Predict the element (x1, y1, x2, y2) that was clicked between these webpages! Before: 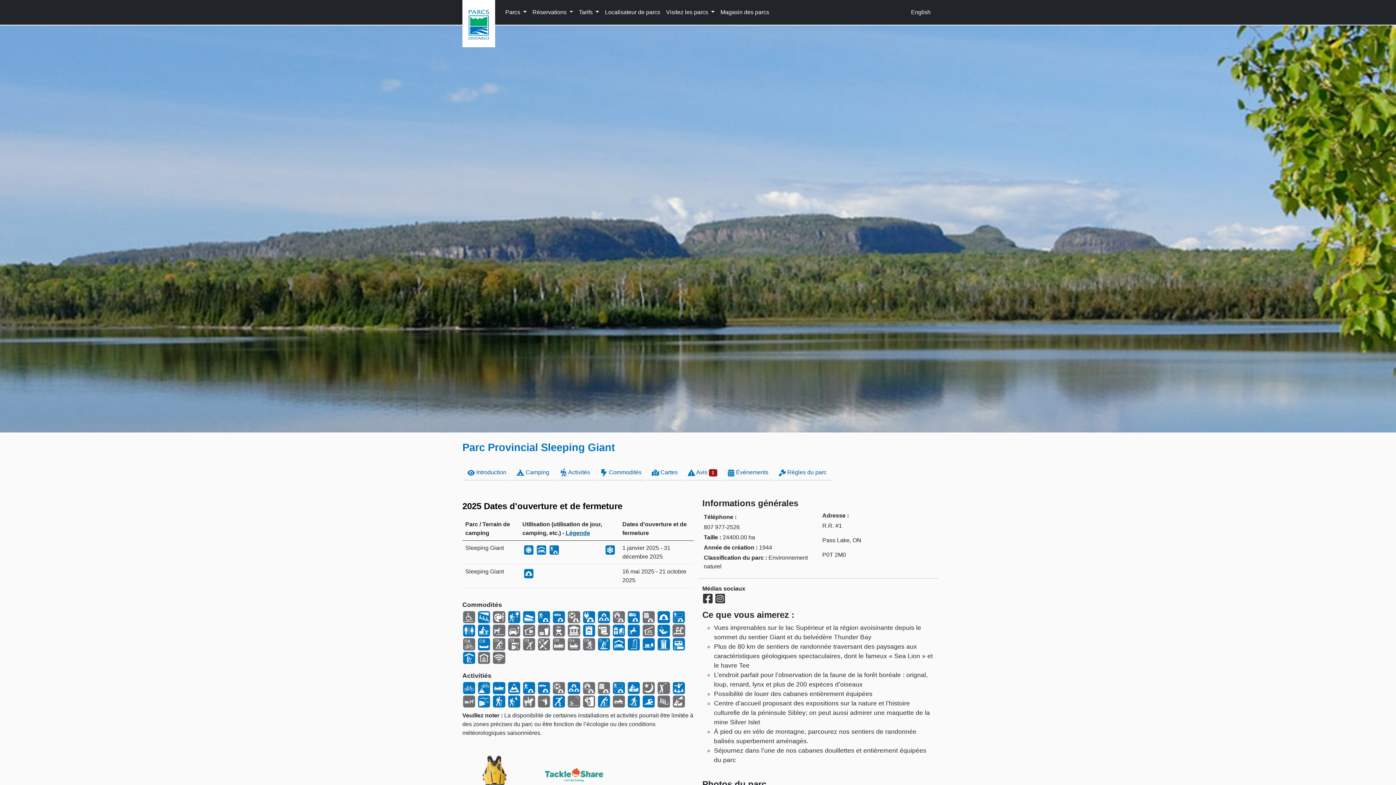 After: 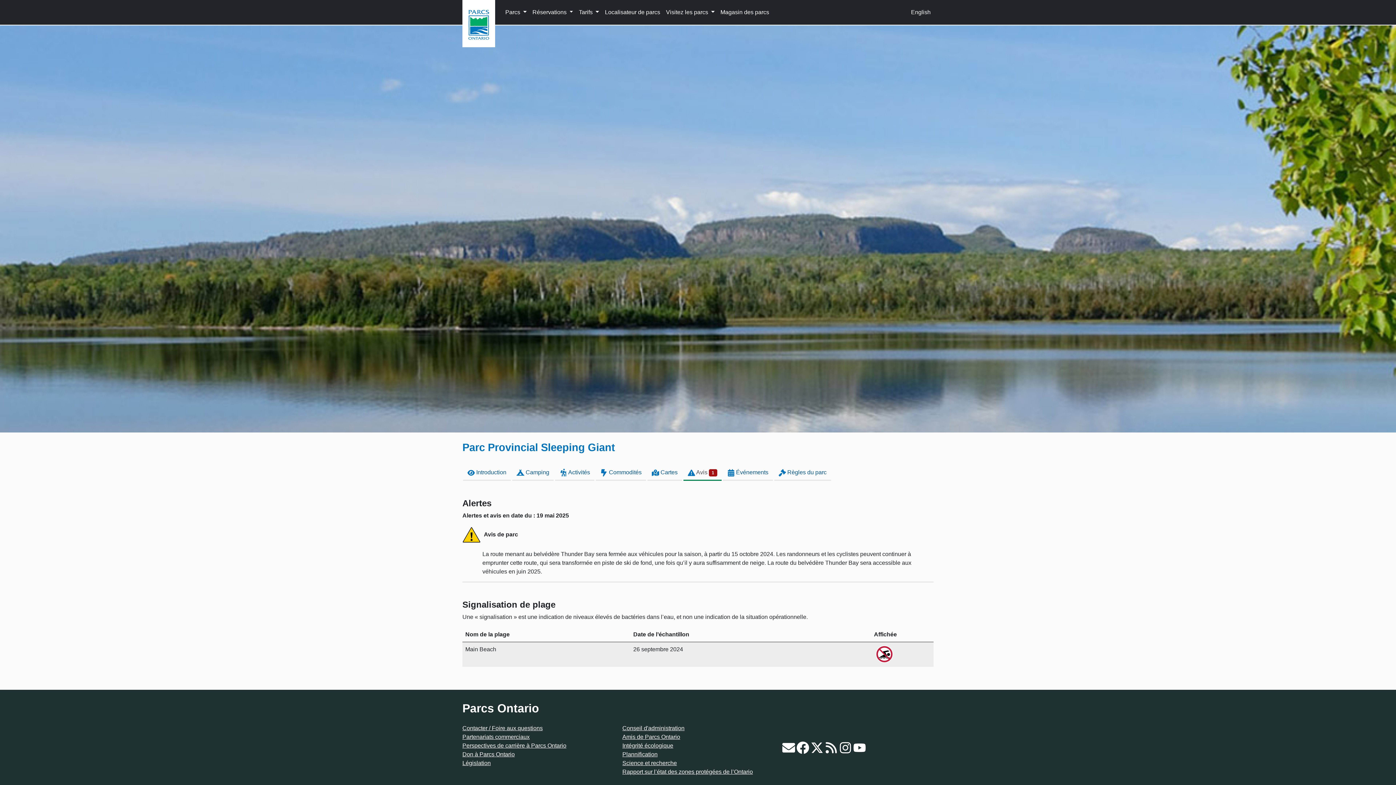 Action: bbox: (683, 465, 721, 481) label:  Avis 1